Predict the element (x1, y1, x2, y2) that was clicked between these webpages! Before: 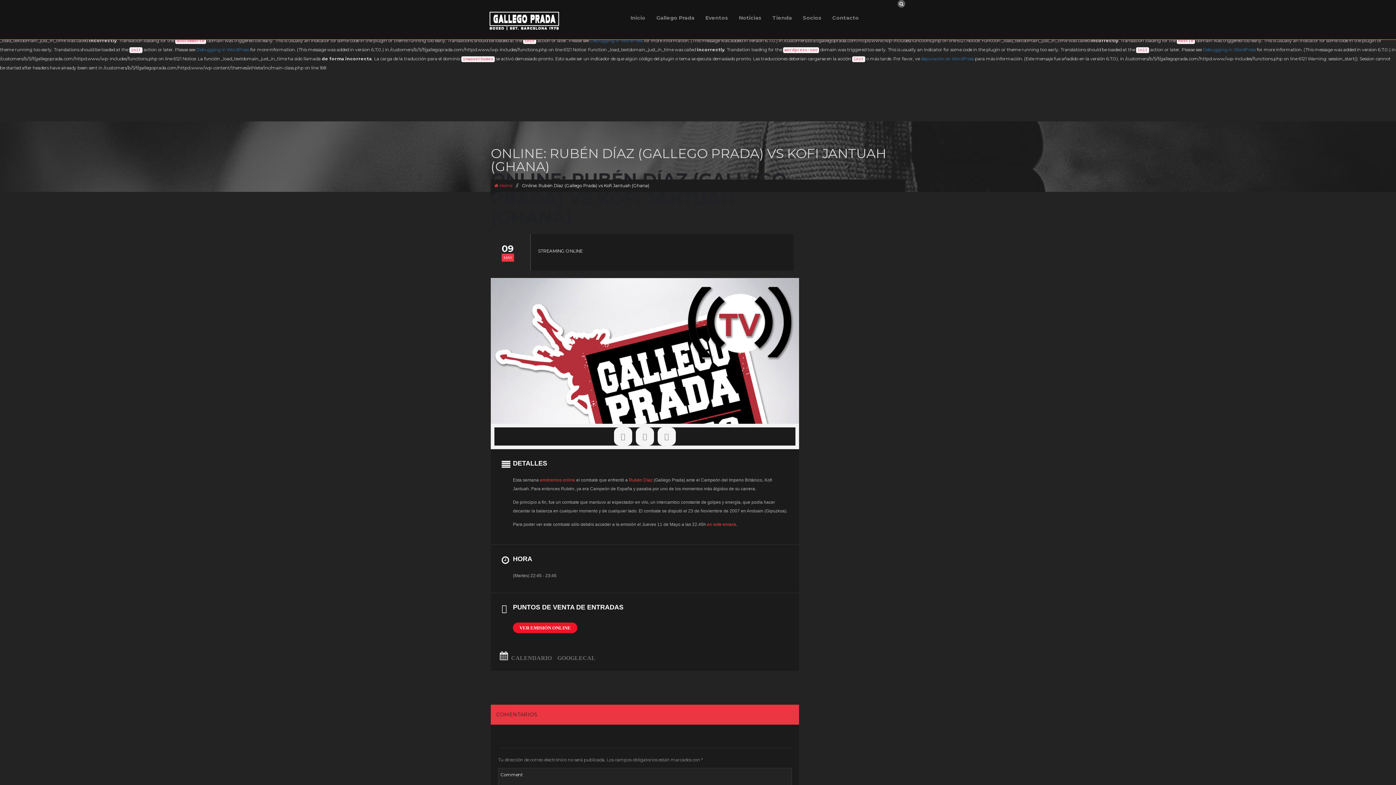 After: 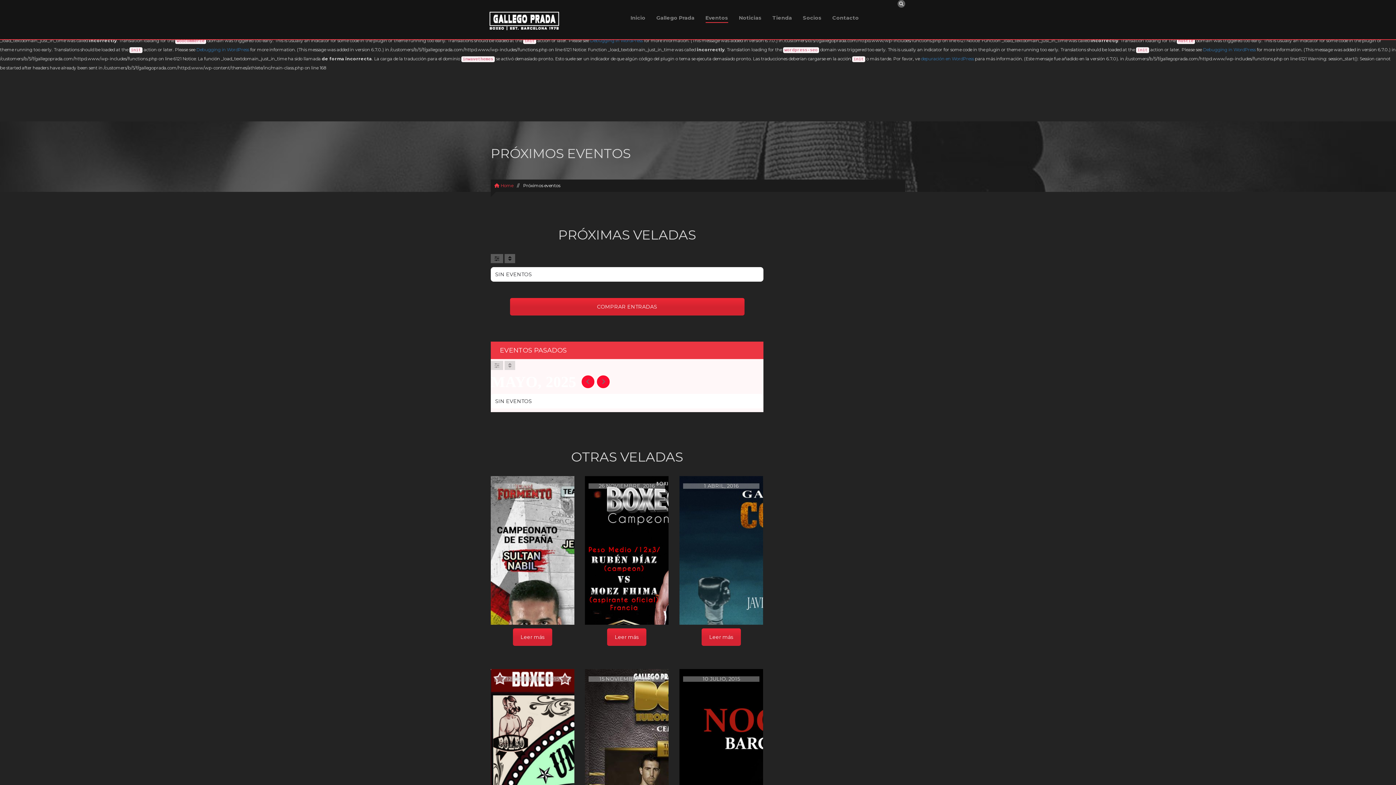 Action: label: Eventos bbox: (705, 13, 728, 22)